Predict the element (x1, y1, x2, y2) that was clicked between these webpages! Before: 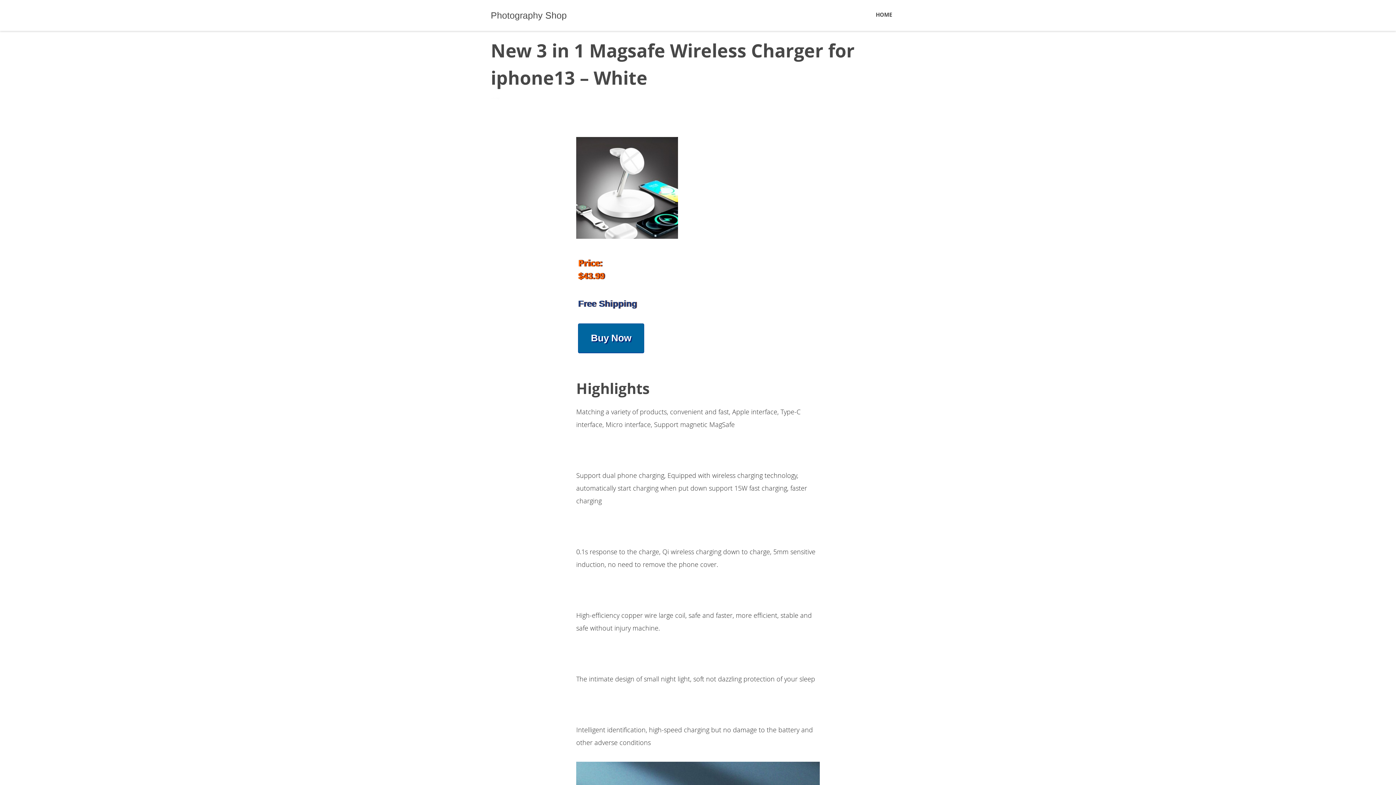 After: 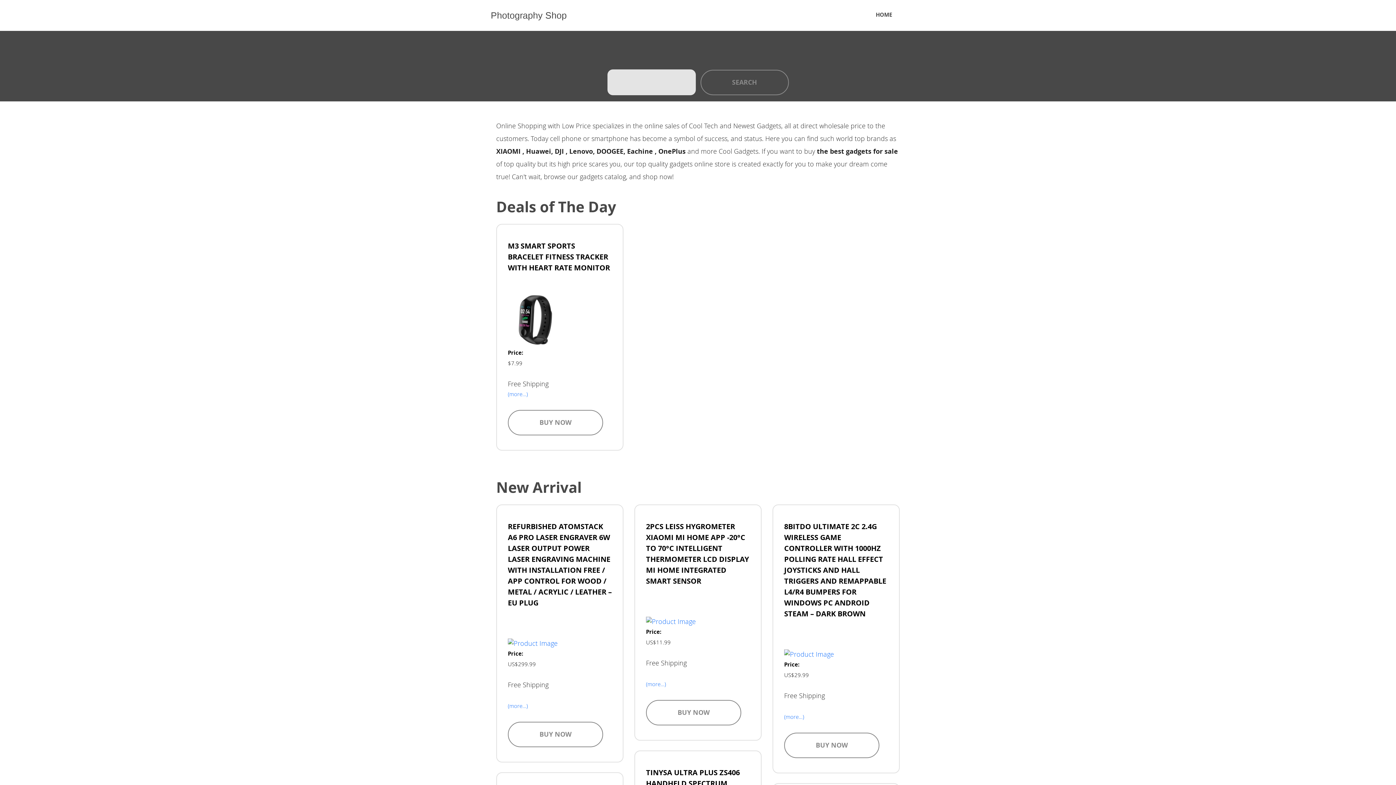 Action: bbox: (490, 10, 566, 20) label: Photography Shop